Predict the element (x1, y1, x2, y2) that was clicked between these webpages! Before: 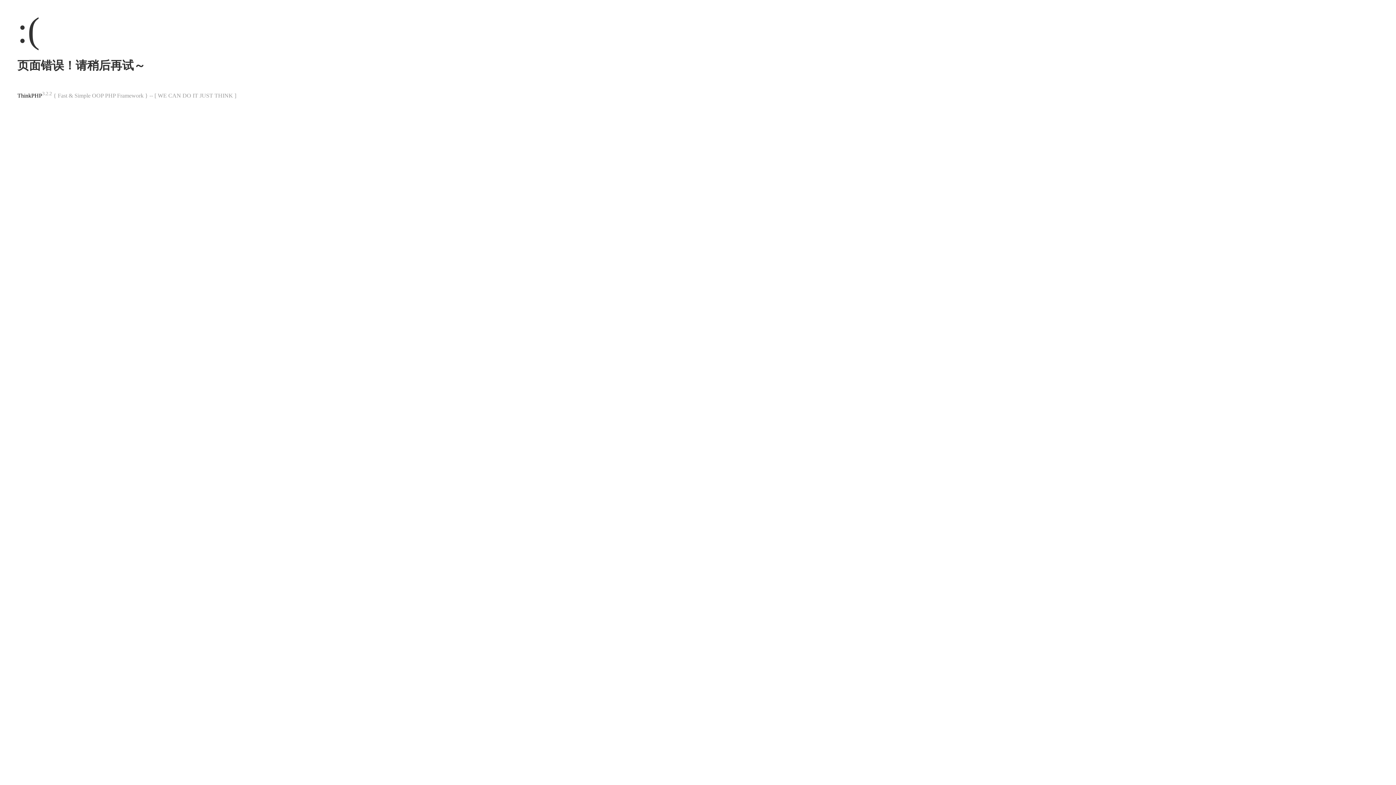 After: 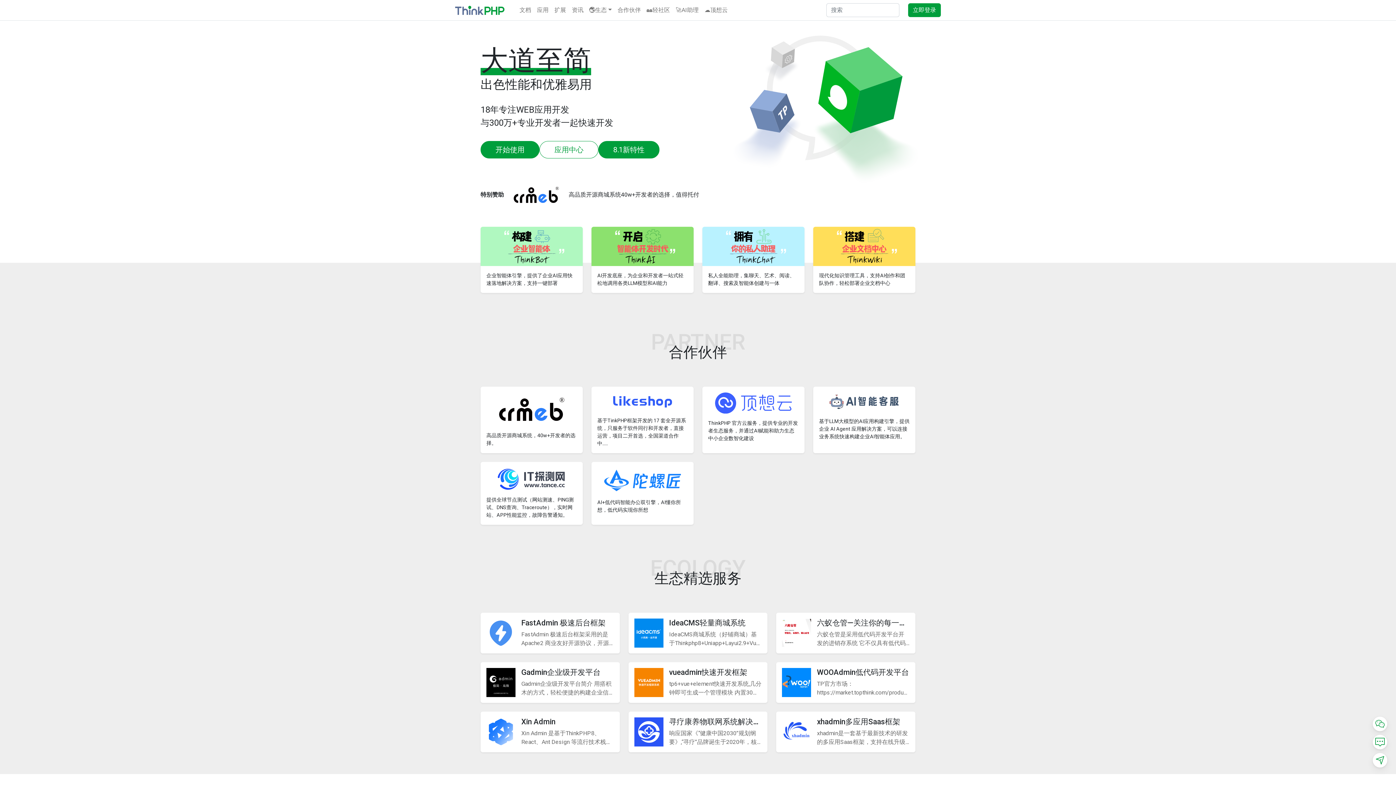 Action: bbox: (17, 92, 42, 98) label: ThinkPHP